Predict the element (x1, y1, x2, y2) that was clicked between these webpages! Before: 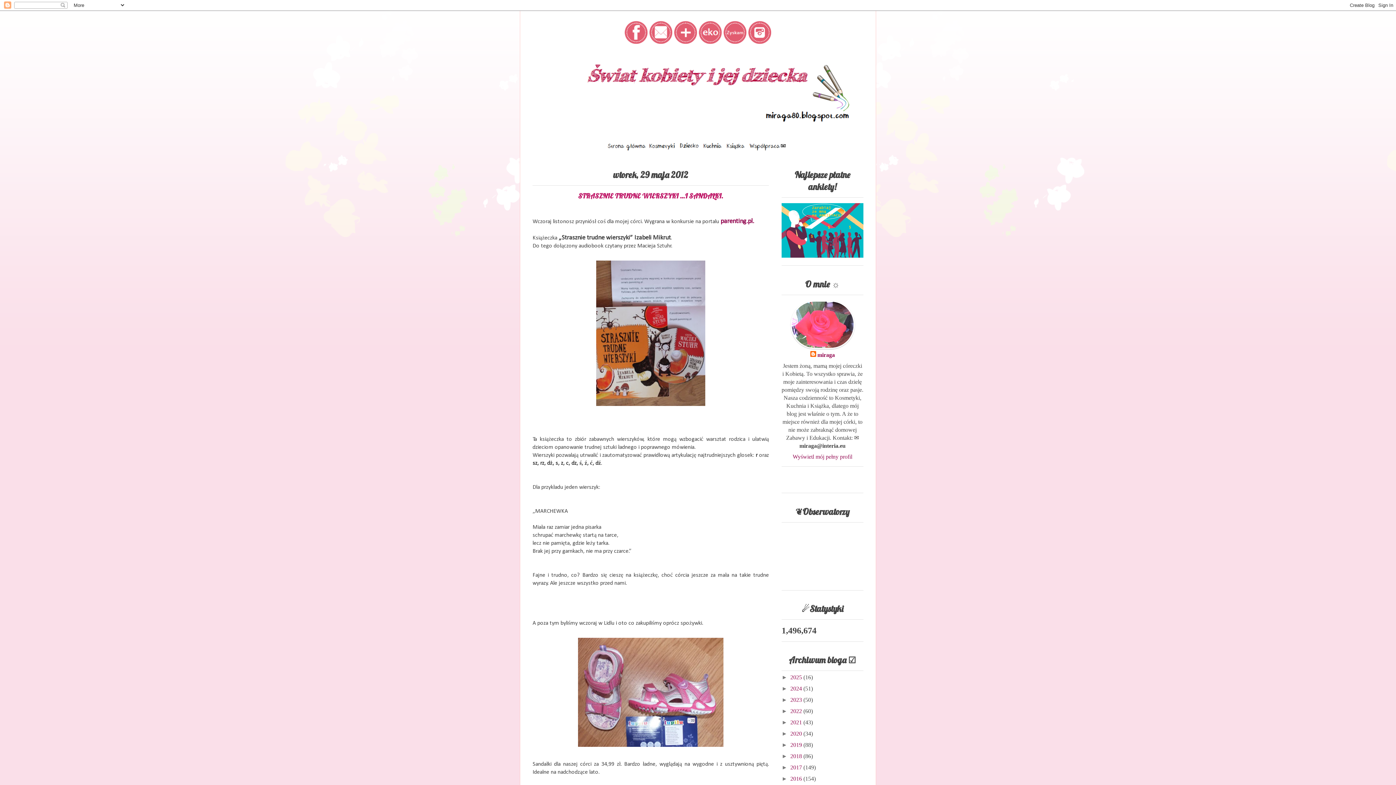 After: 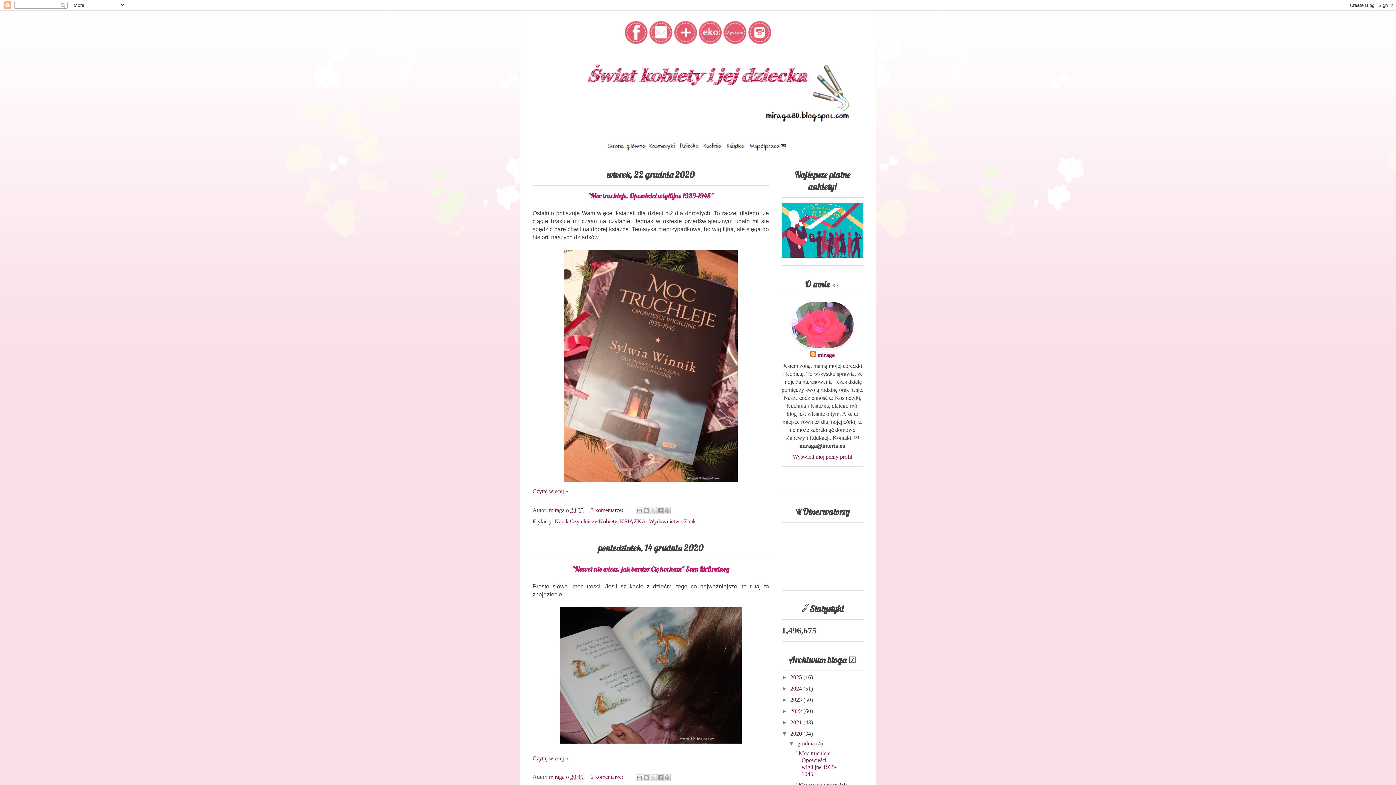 Action: bbox: (790, 731, 803, 737) label: 2020 